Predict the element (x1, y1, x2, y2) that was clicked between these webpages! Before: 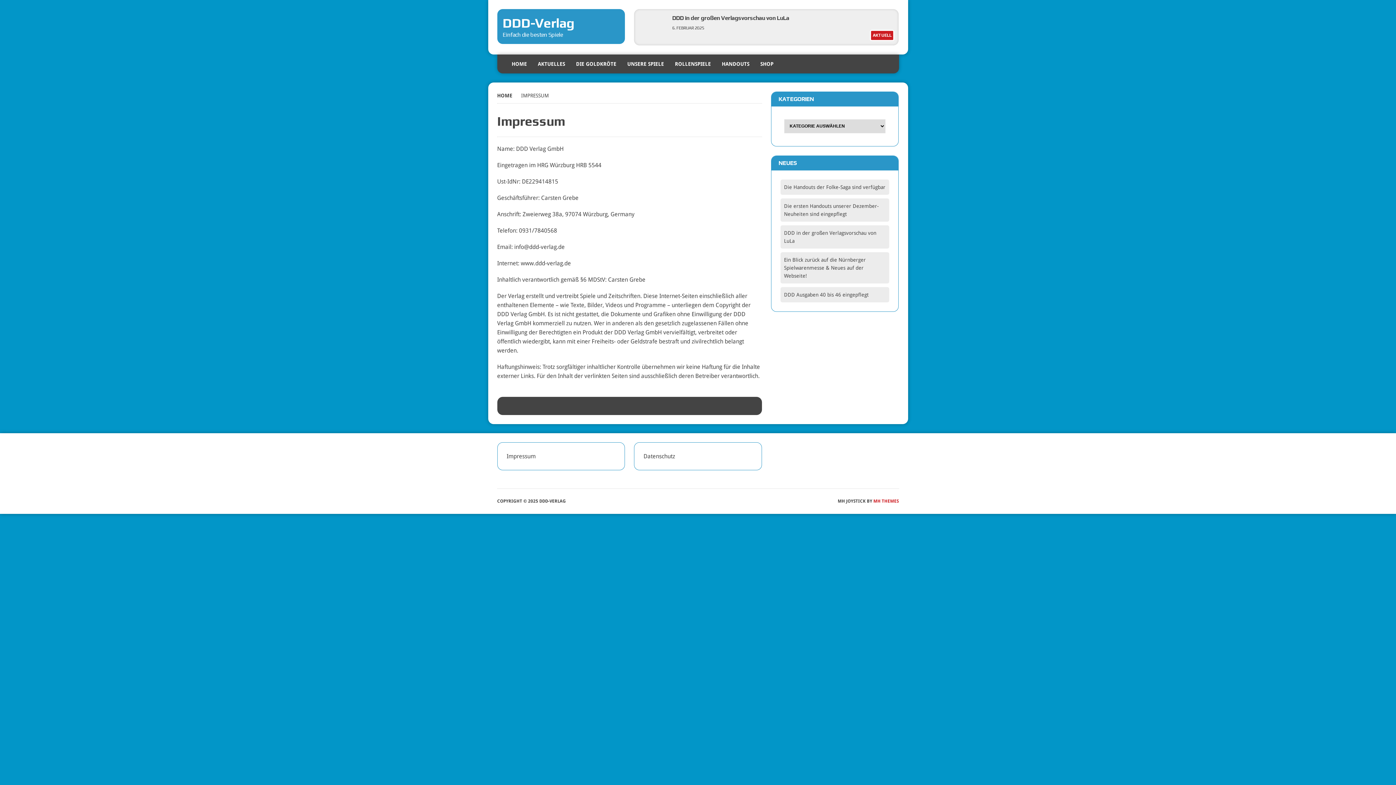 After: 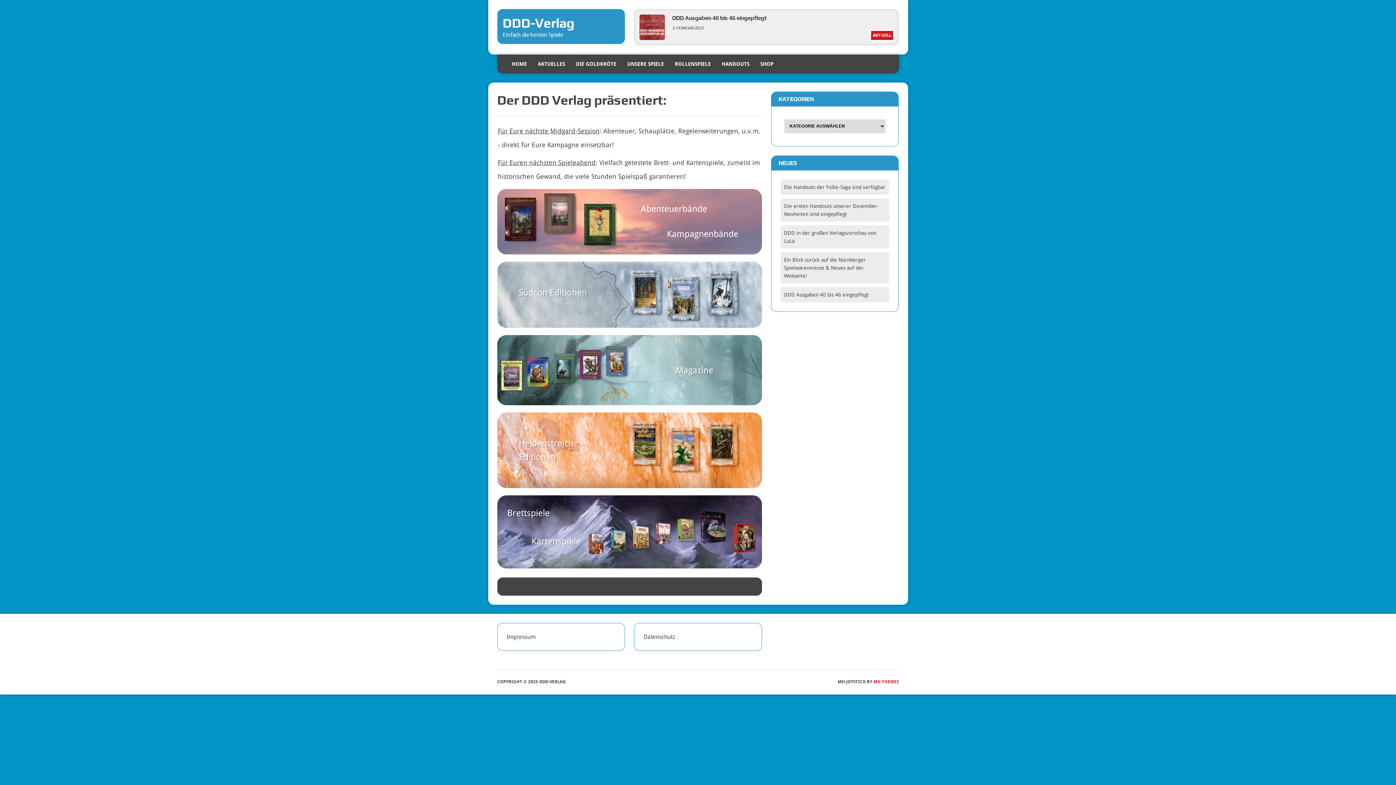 Action: label: HOME bbox: (506, 54, 532, 73)